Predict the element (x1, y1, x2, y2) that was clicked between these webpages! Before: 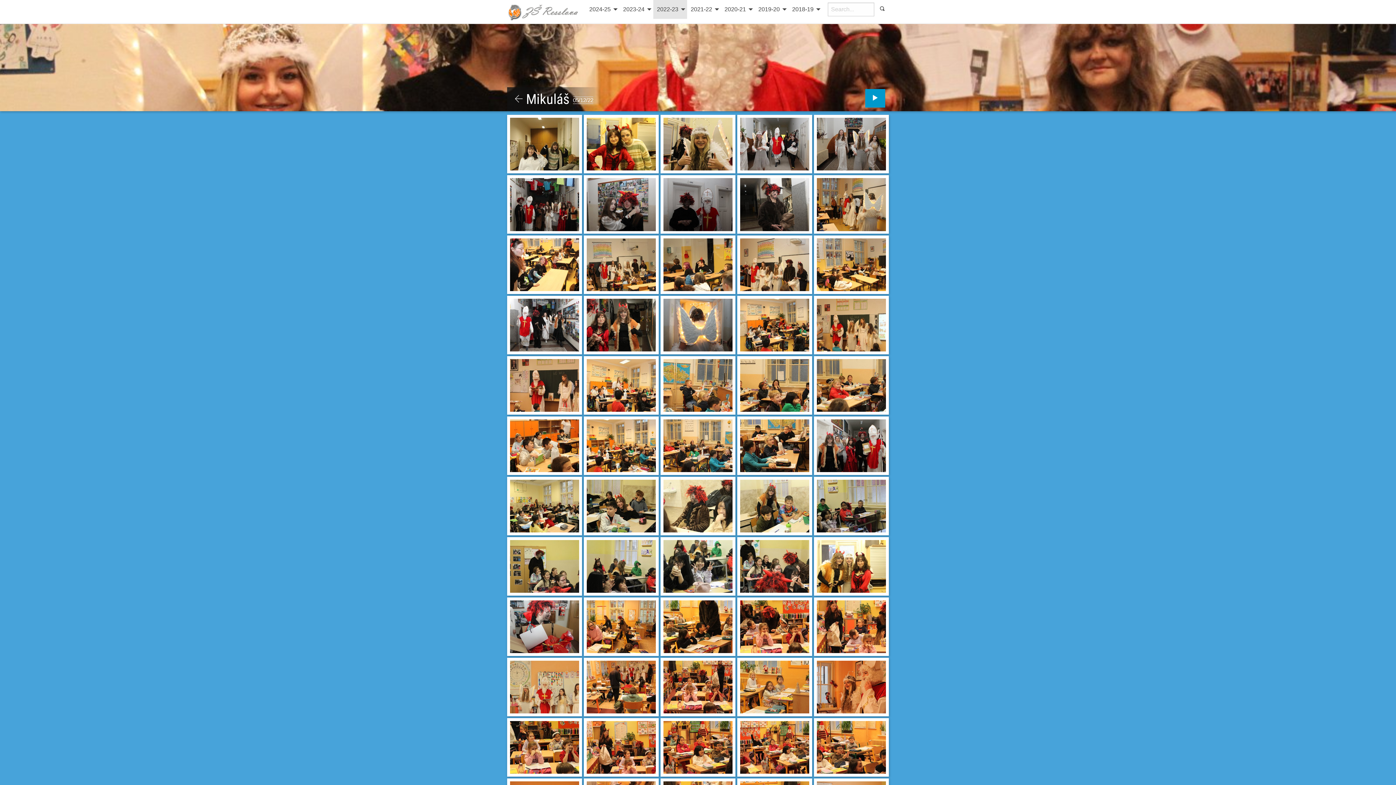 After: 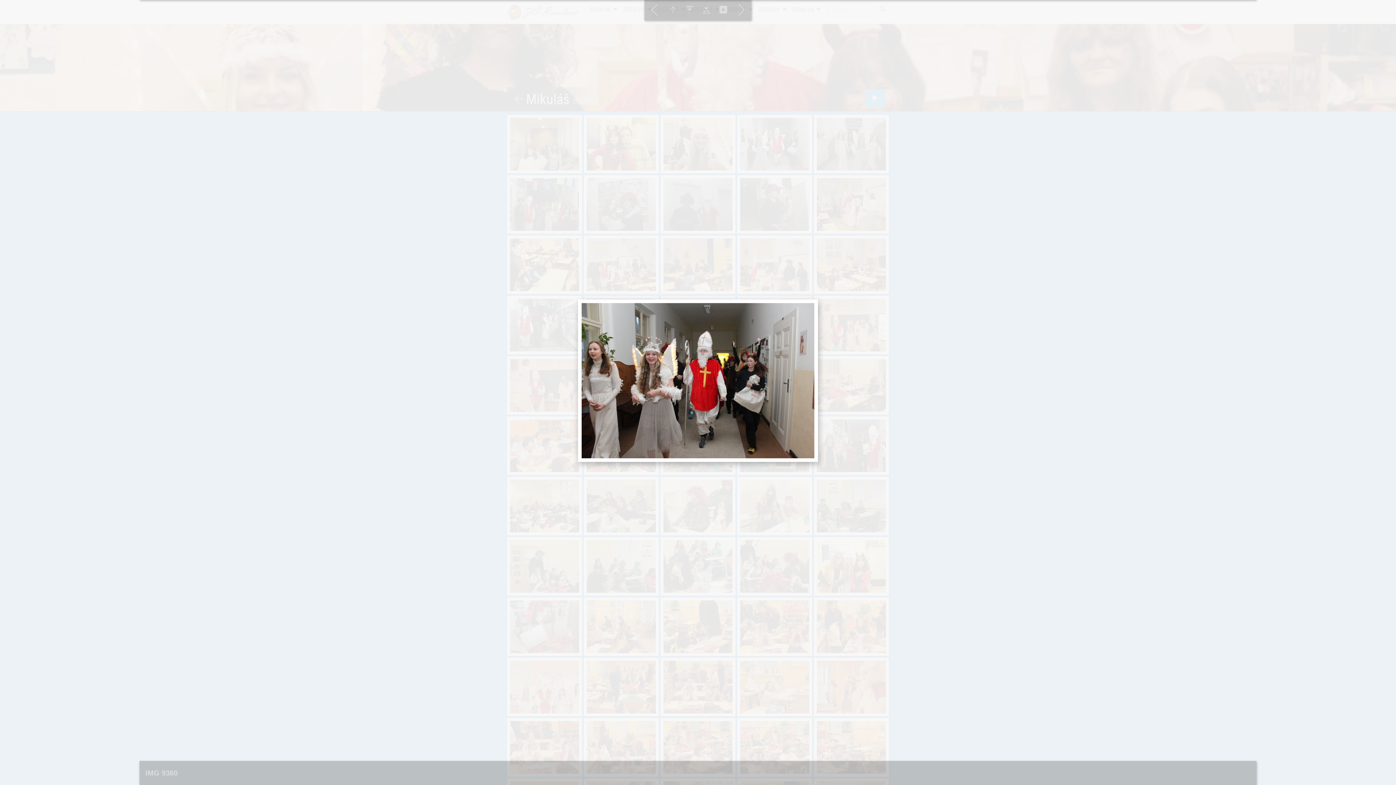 Action: bbox: (740, 117, 809, 170)